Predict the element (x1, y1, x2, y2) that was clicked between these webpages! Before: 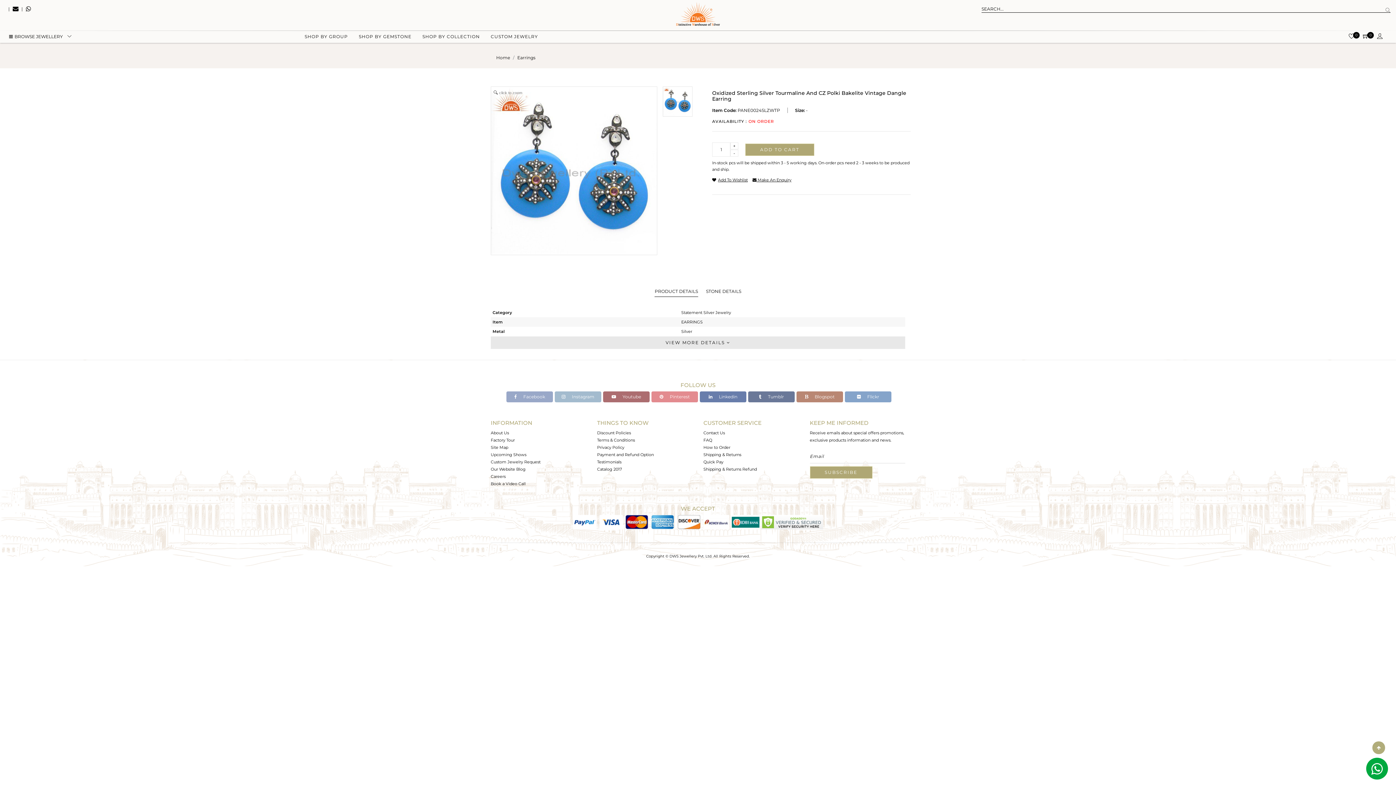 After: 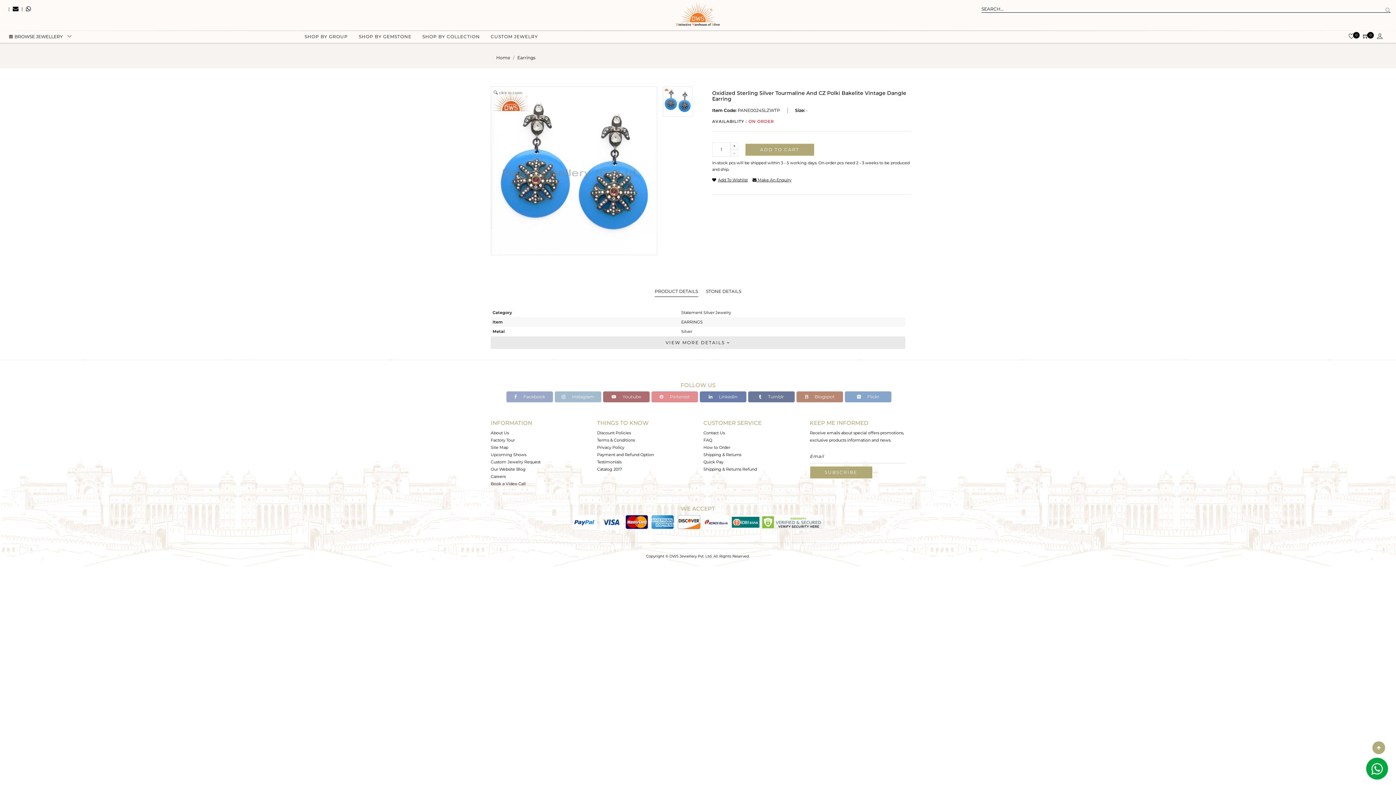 Action: bbox: (490, 481, 525, 486) label: Book a Video Call